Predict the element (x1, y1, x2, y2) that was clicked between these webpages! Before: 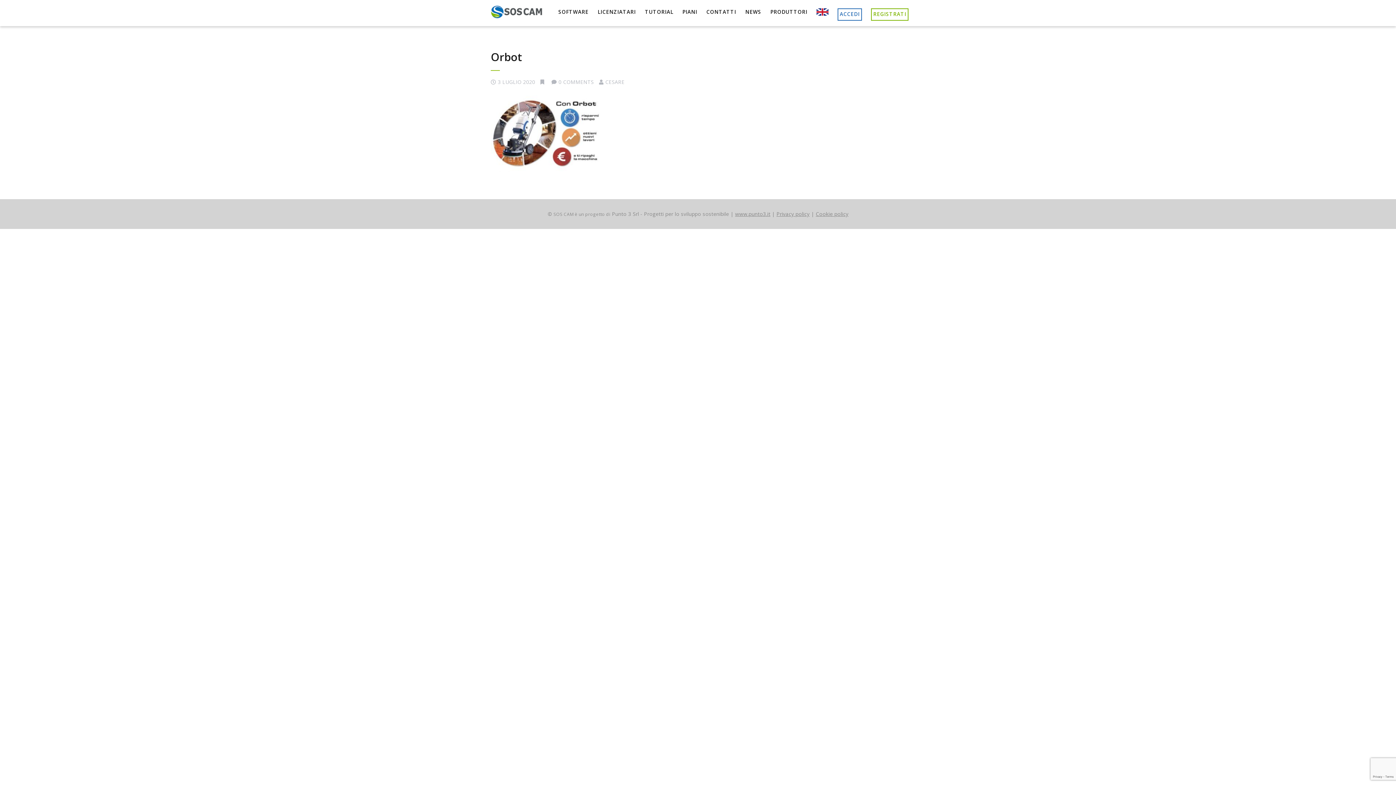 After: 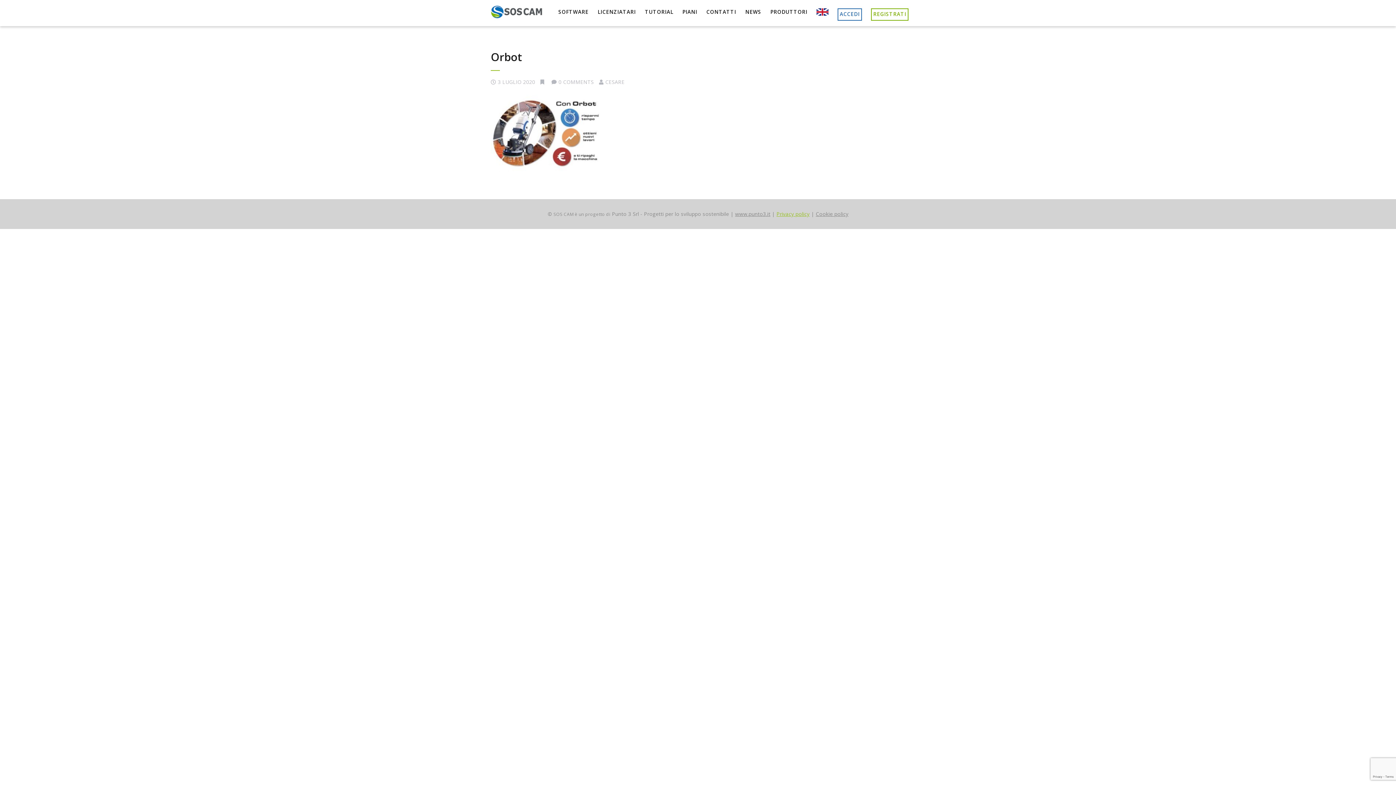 Action: label: Privacy policy bbox: (776, 210, 809, 217)